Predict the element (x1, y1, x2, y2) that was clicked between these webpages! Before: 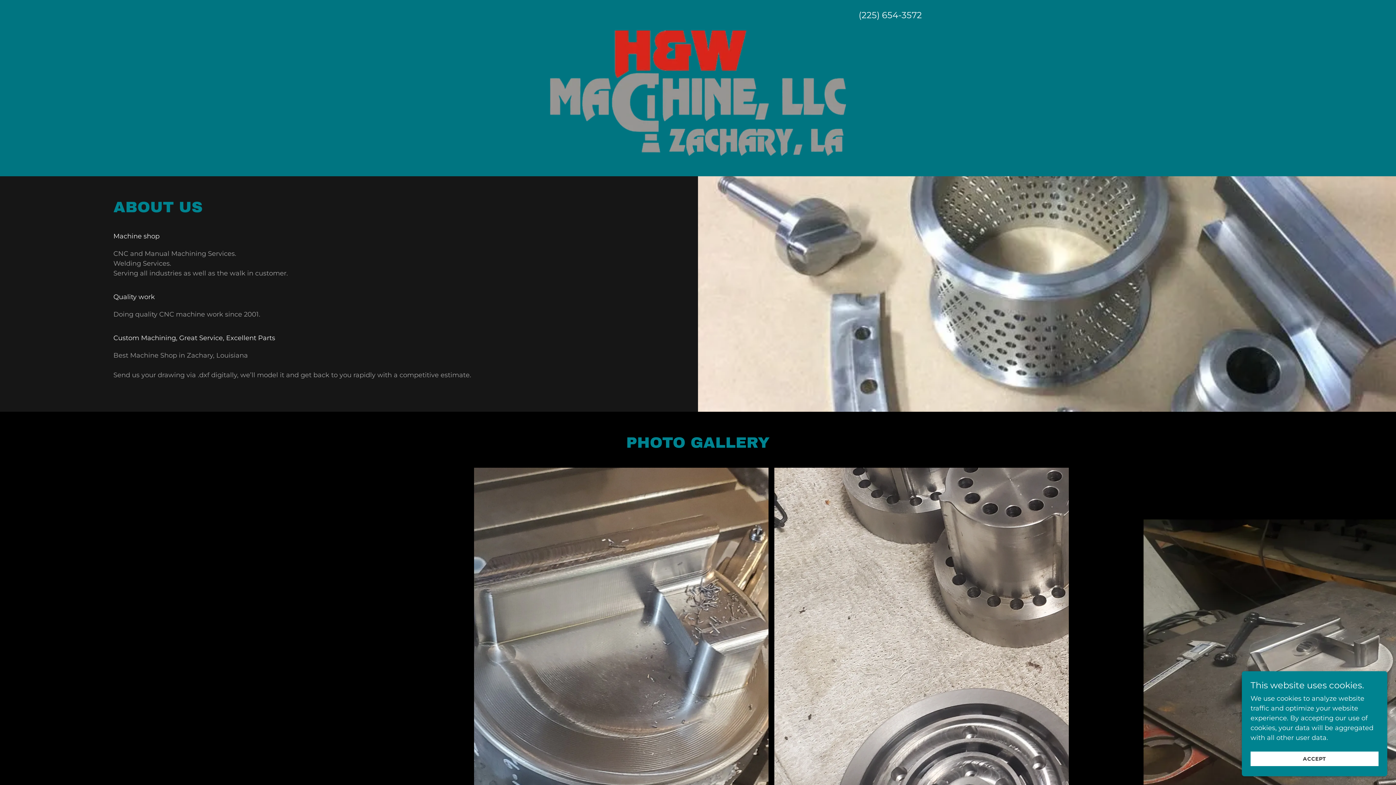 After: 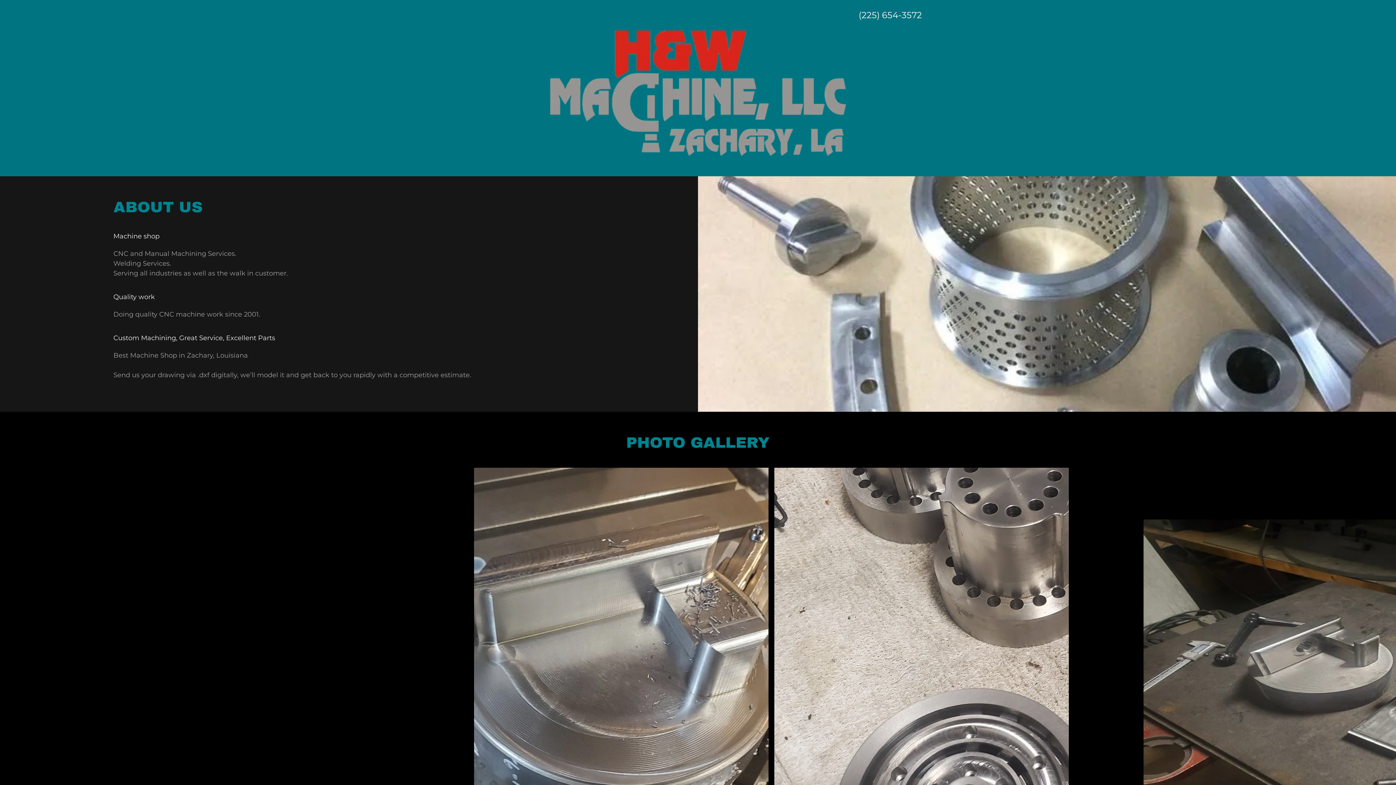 Action: bbox: (1250, 752, 1378, 766) label: ACCEPT